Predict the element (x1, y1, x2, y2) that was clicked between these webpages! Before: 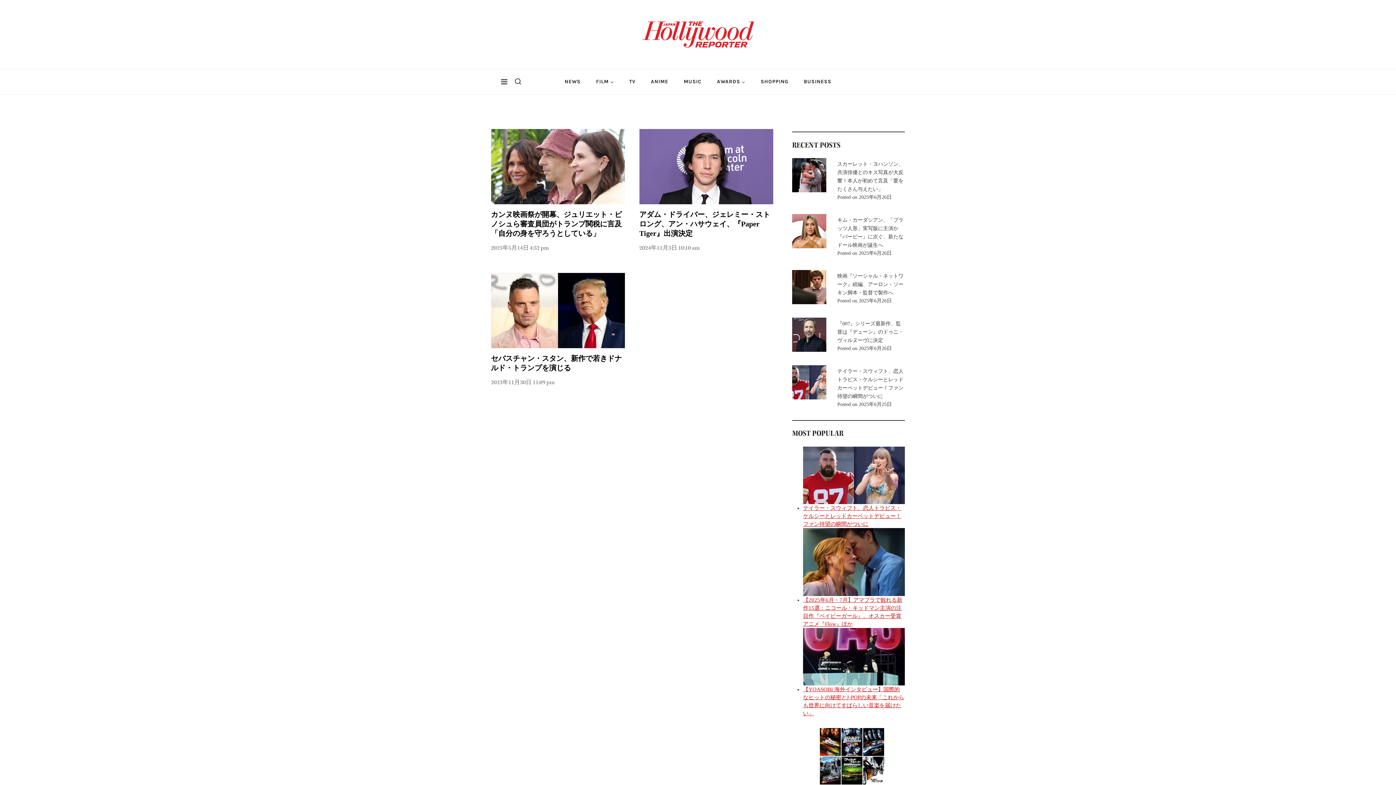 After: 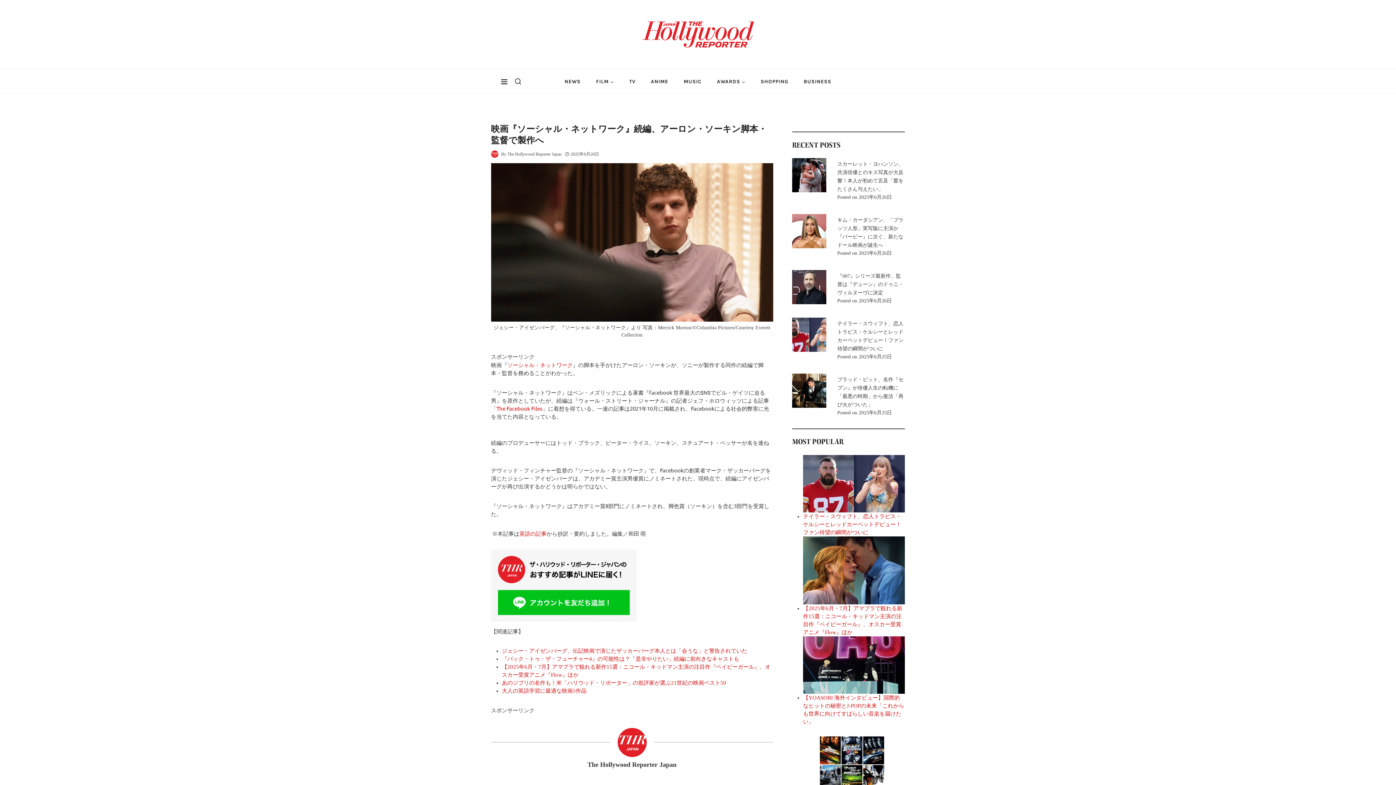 Action: bbox: (837, 272, 905, 297) label: 映画『ソーシャル・ネットワーク』続編、アーロン・ソーキン脚本・監督で製作へ